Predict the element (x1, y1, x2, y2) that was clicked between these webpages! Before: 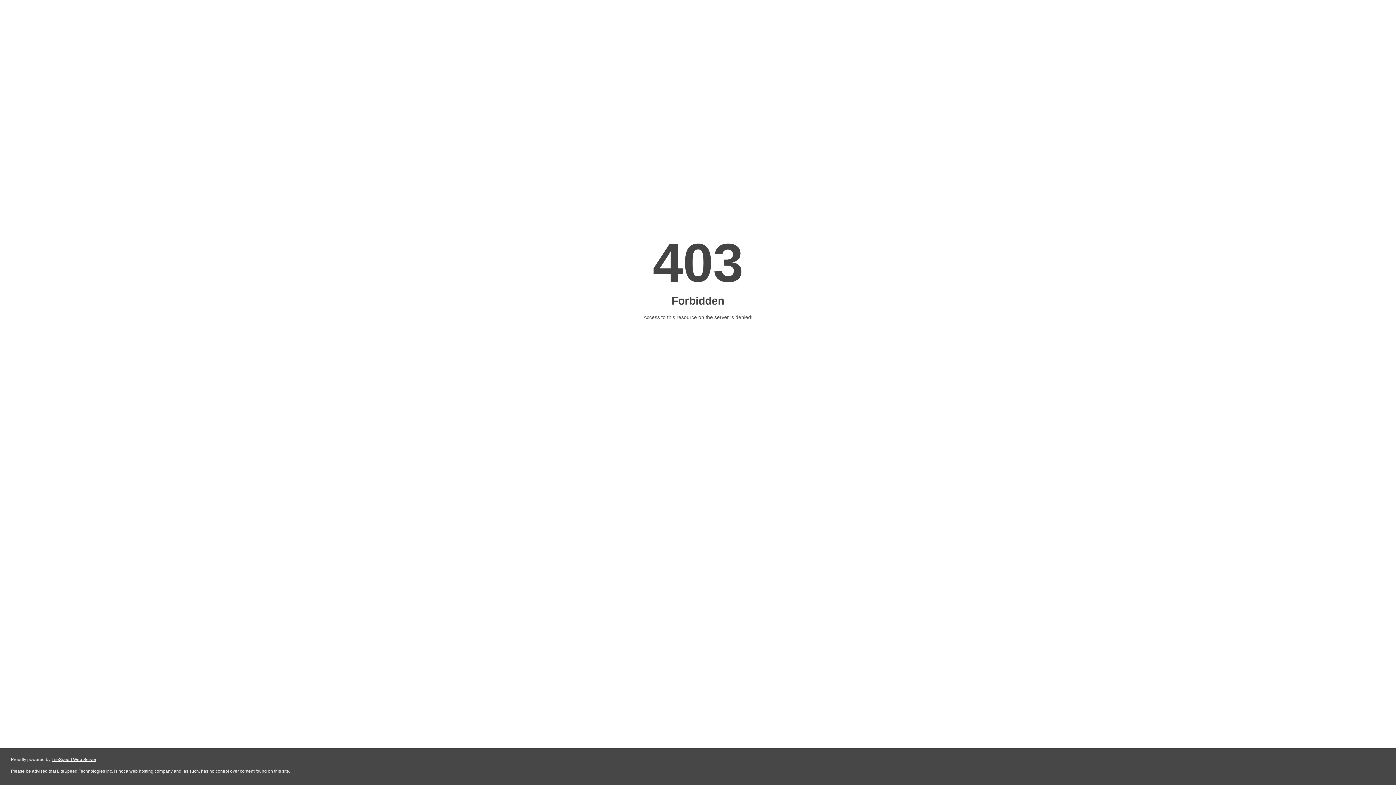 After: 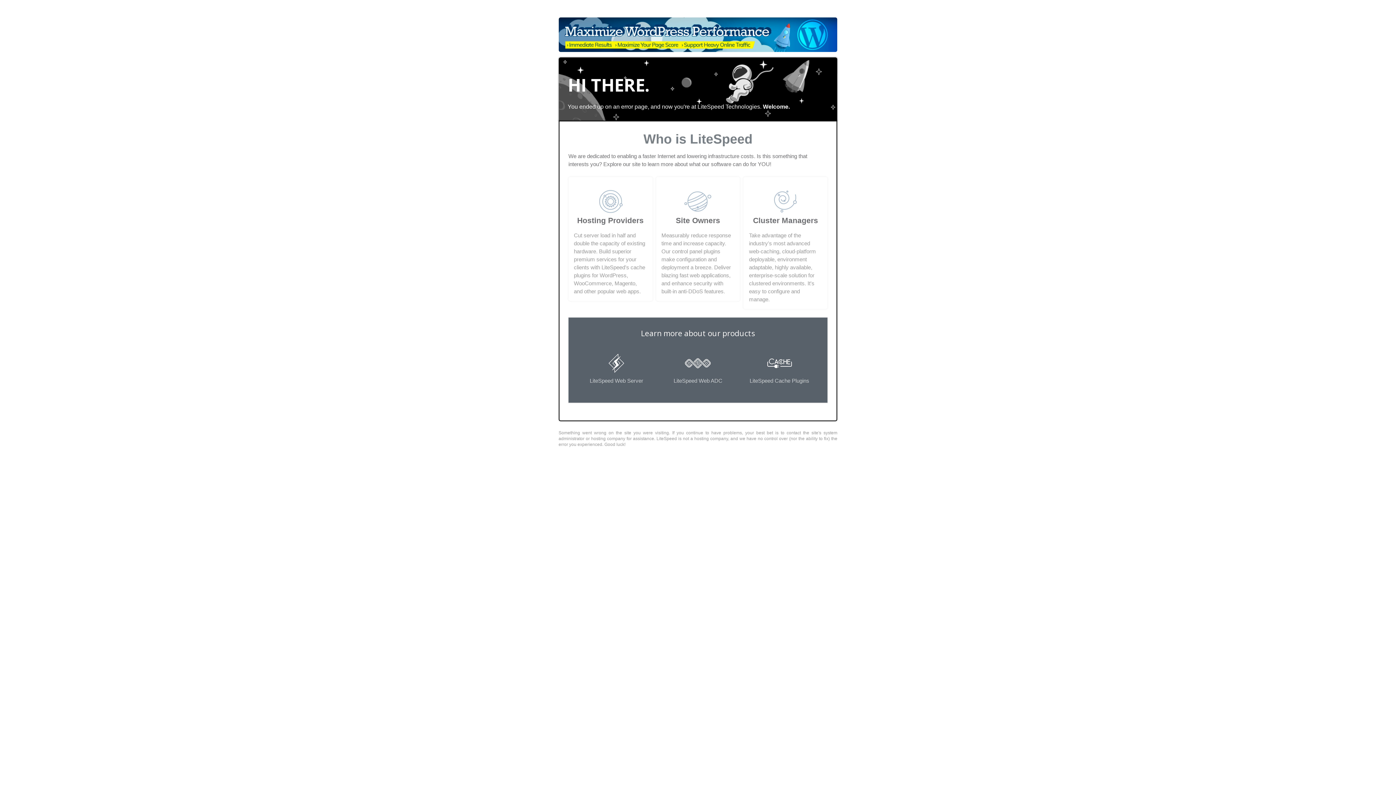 Action: bbox: (51, 757, 96, 762) label: LiteSpeed Web Server